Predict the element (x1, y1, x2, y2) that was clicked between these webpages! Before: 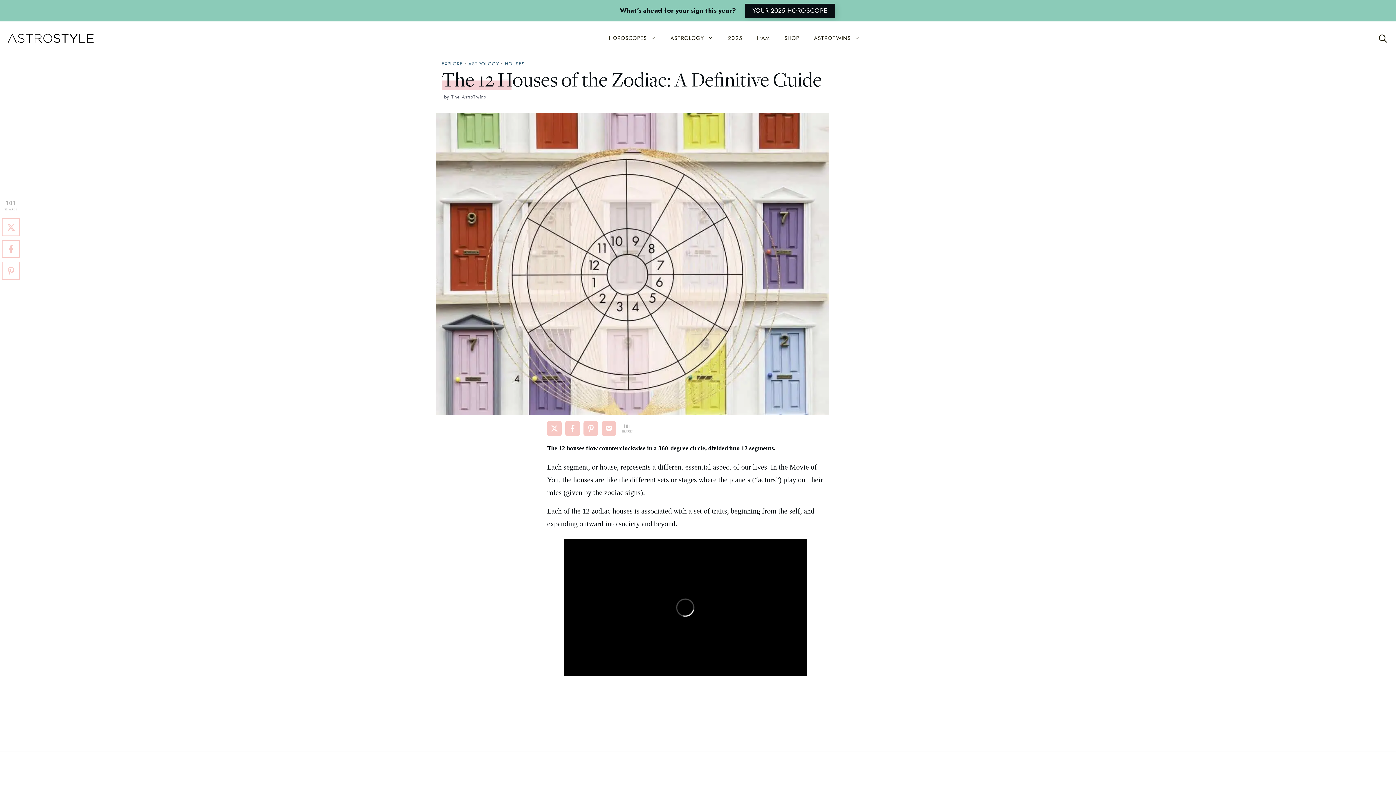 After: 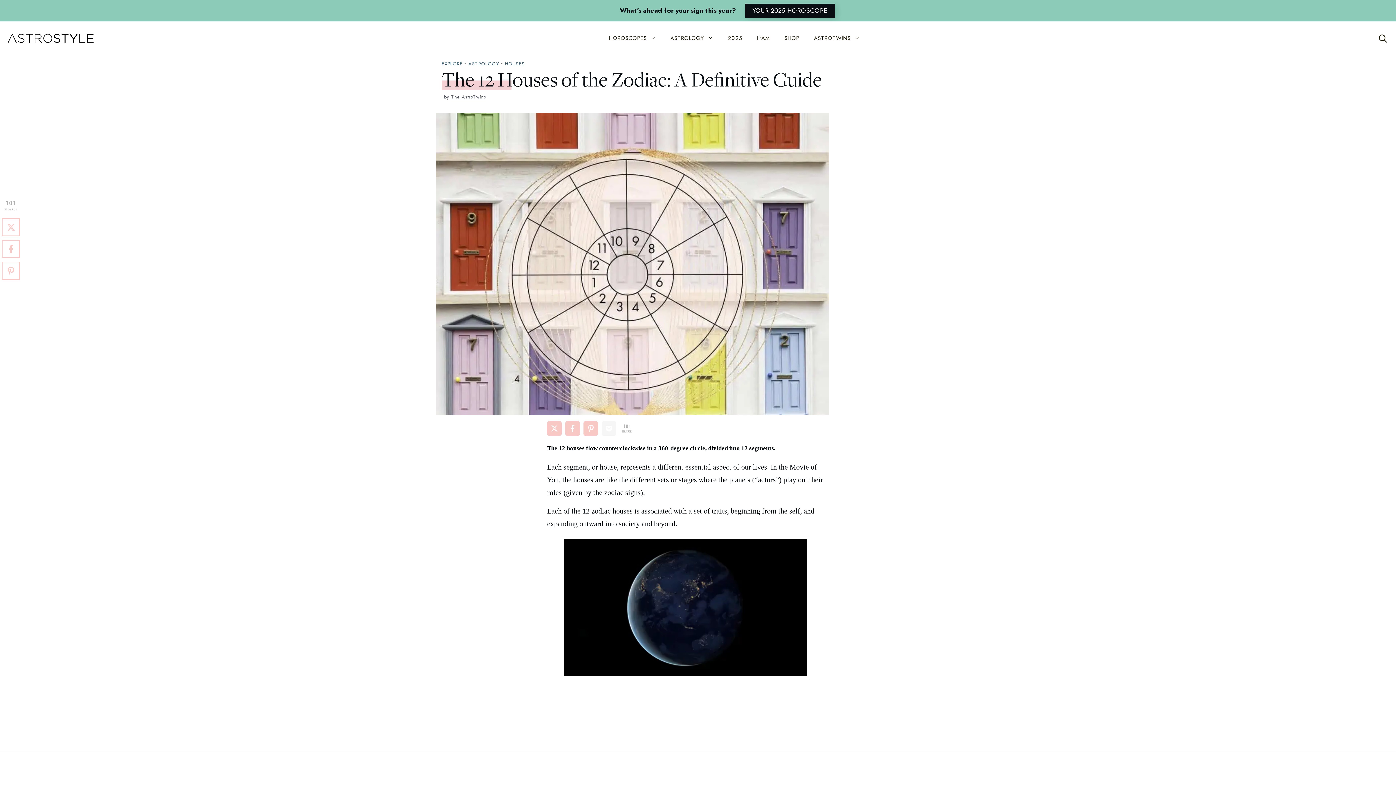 Action: bbox: (601, 421, 616, 436) label: Share on Pocket